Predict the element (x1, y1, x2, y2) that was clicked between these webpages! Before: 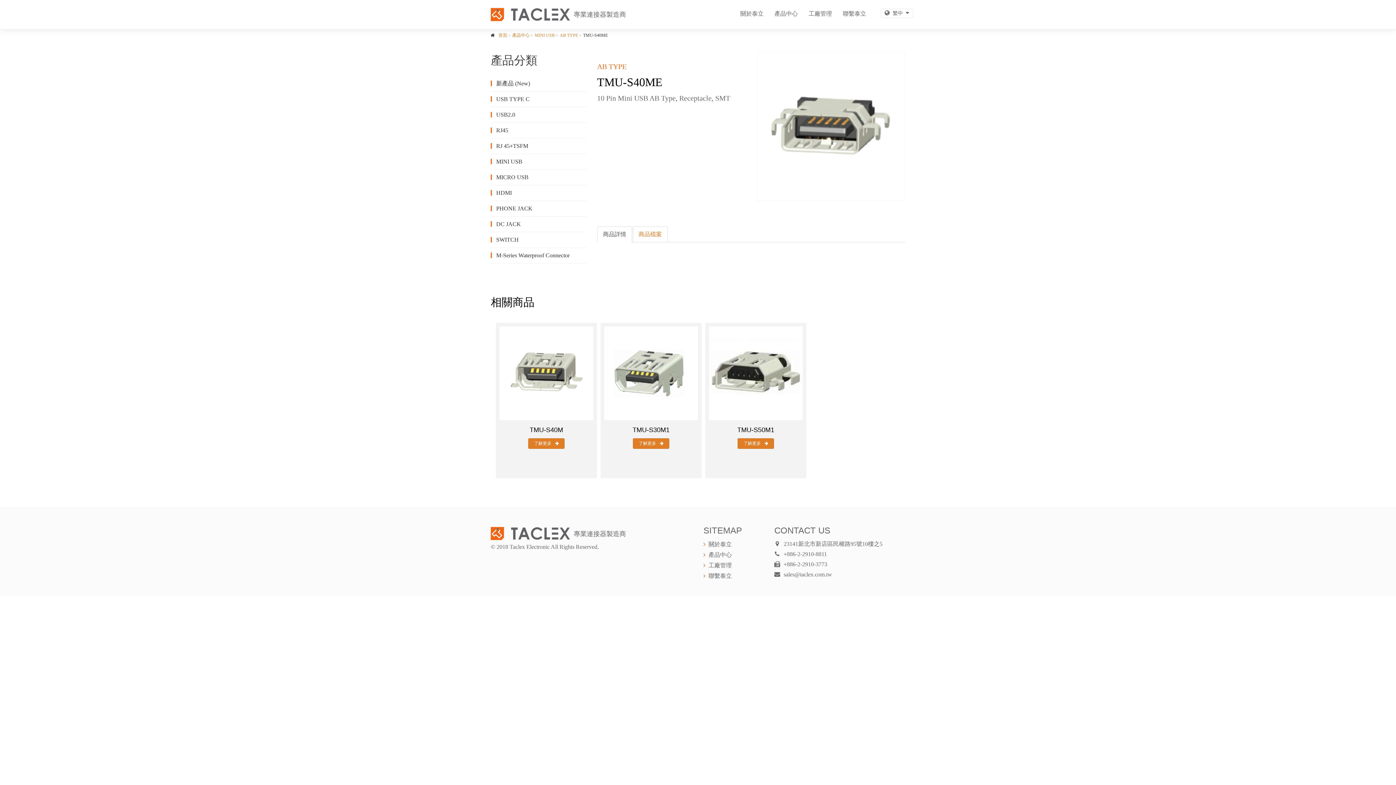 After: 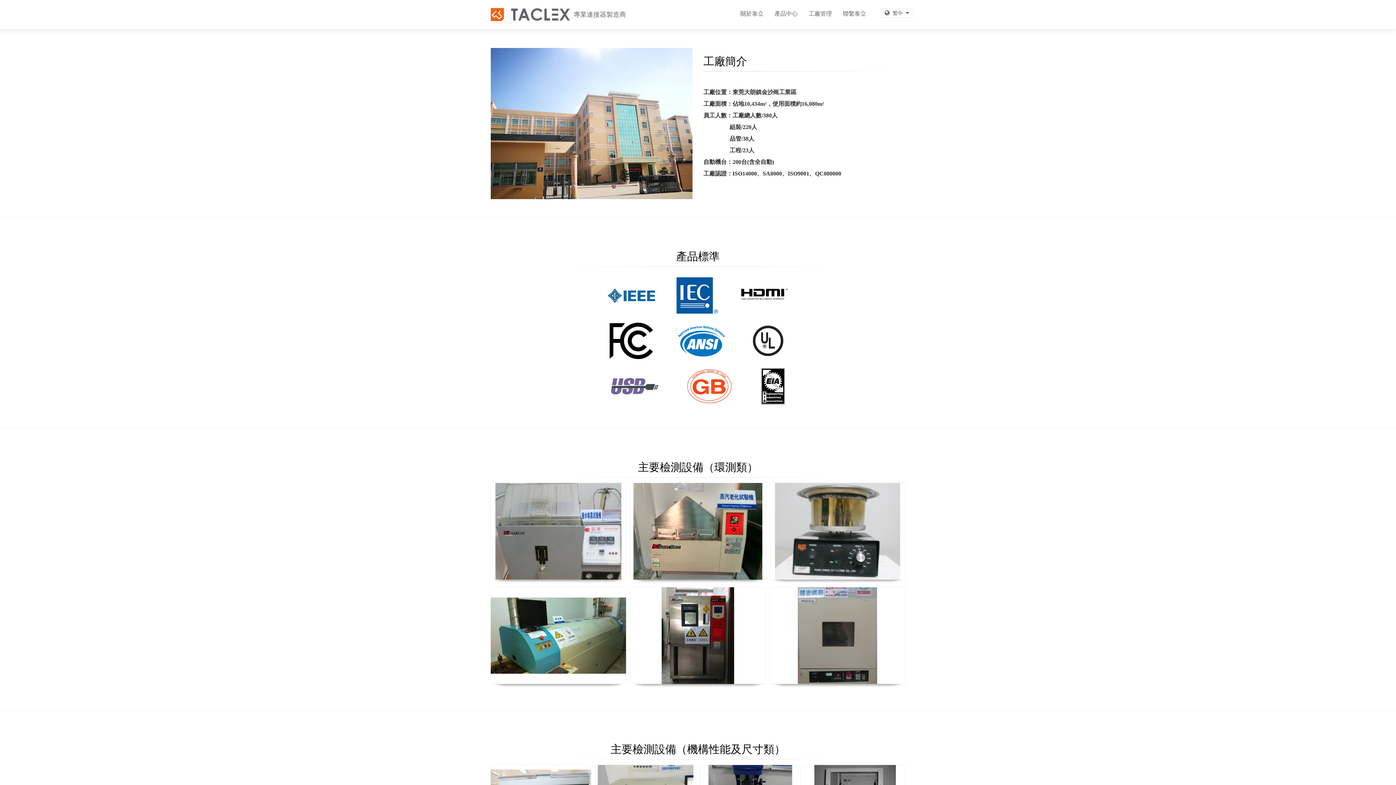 Action: bbox: (805, 0, 835, 29) label: 工廠管理